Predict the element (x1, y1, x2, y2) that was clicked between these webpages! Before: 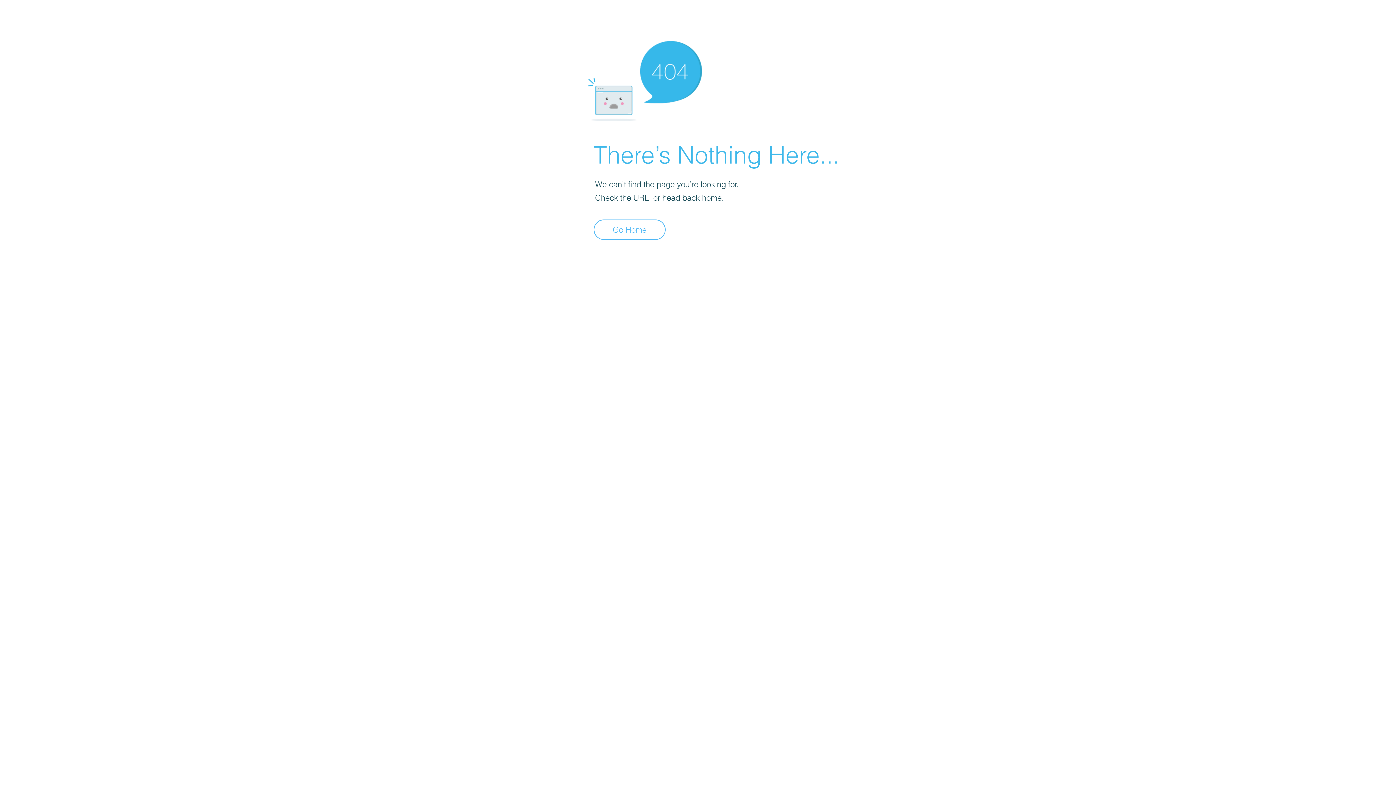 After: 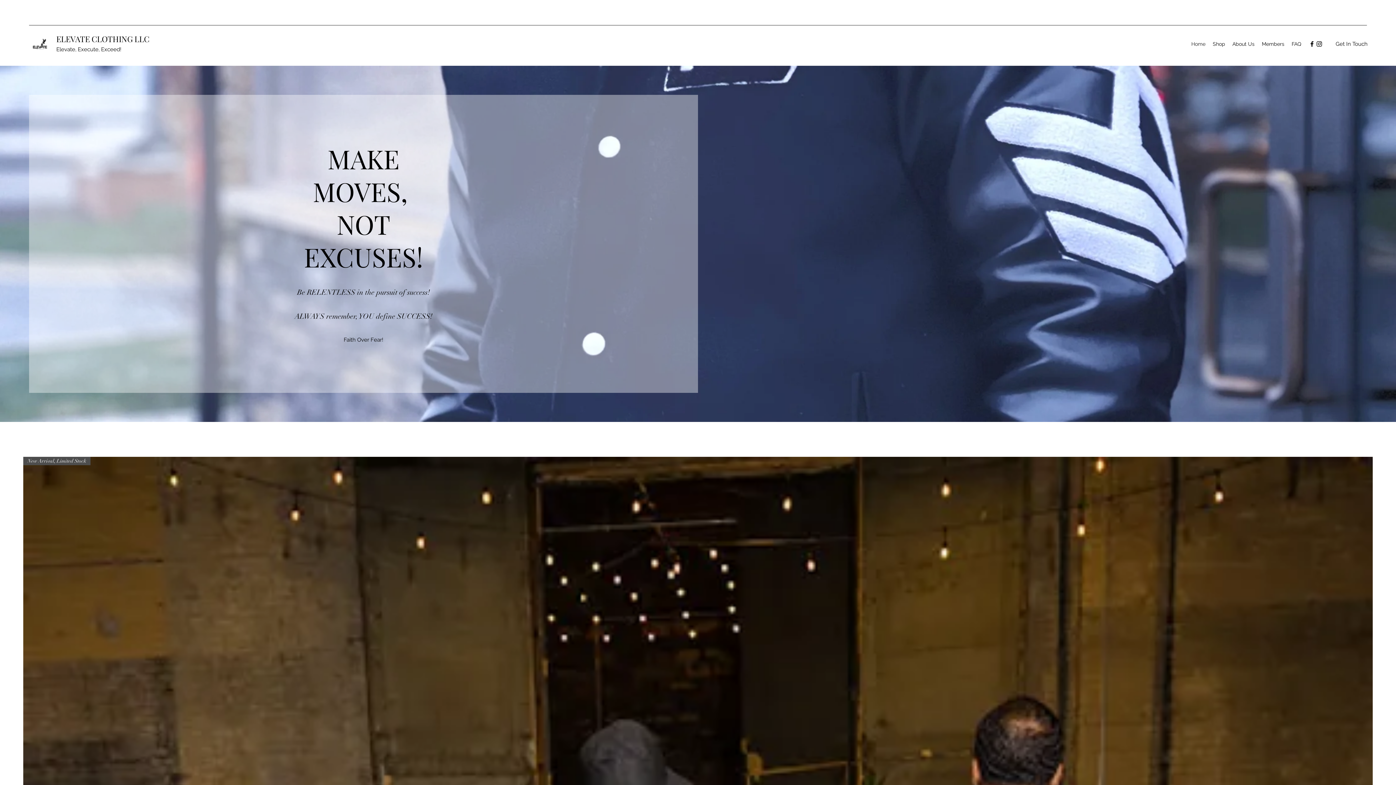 Action: label: Go Home bbox: (593, 219, 665, 240)